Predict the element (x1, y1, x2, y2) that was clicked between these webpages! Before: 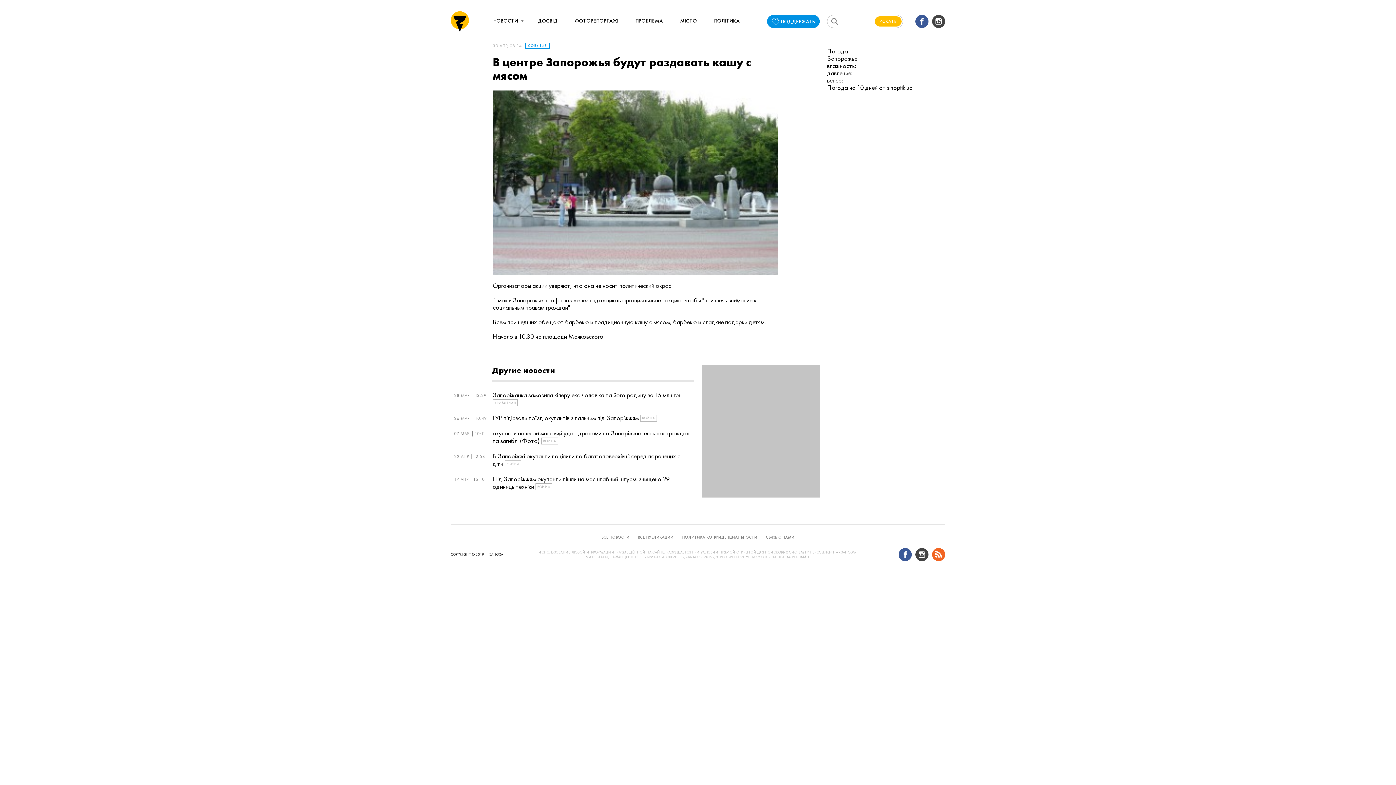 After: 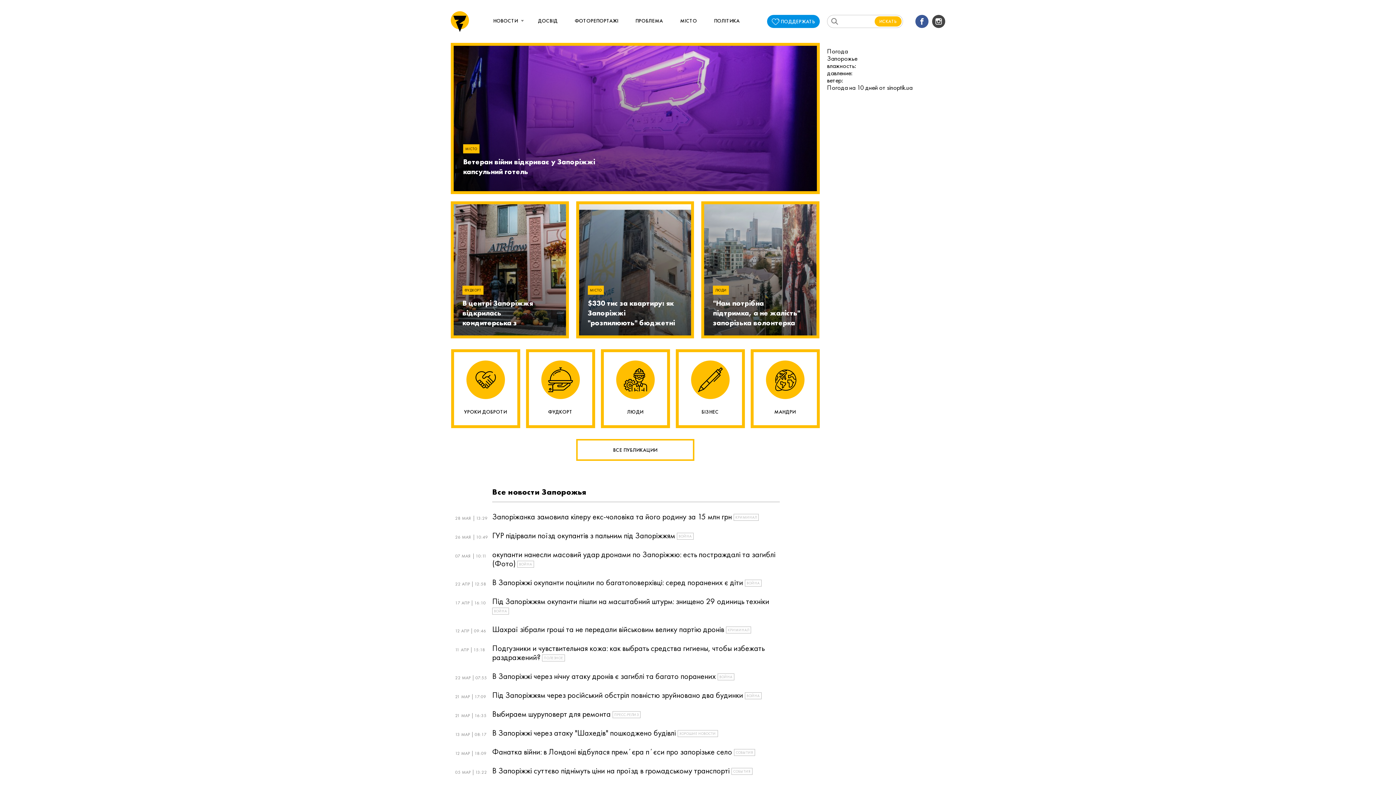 Action: bbox: (450, 11, 469, 31)